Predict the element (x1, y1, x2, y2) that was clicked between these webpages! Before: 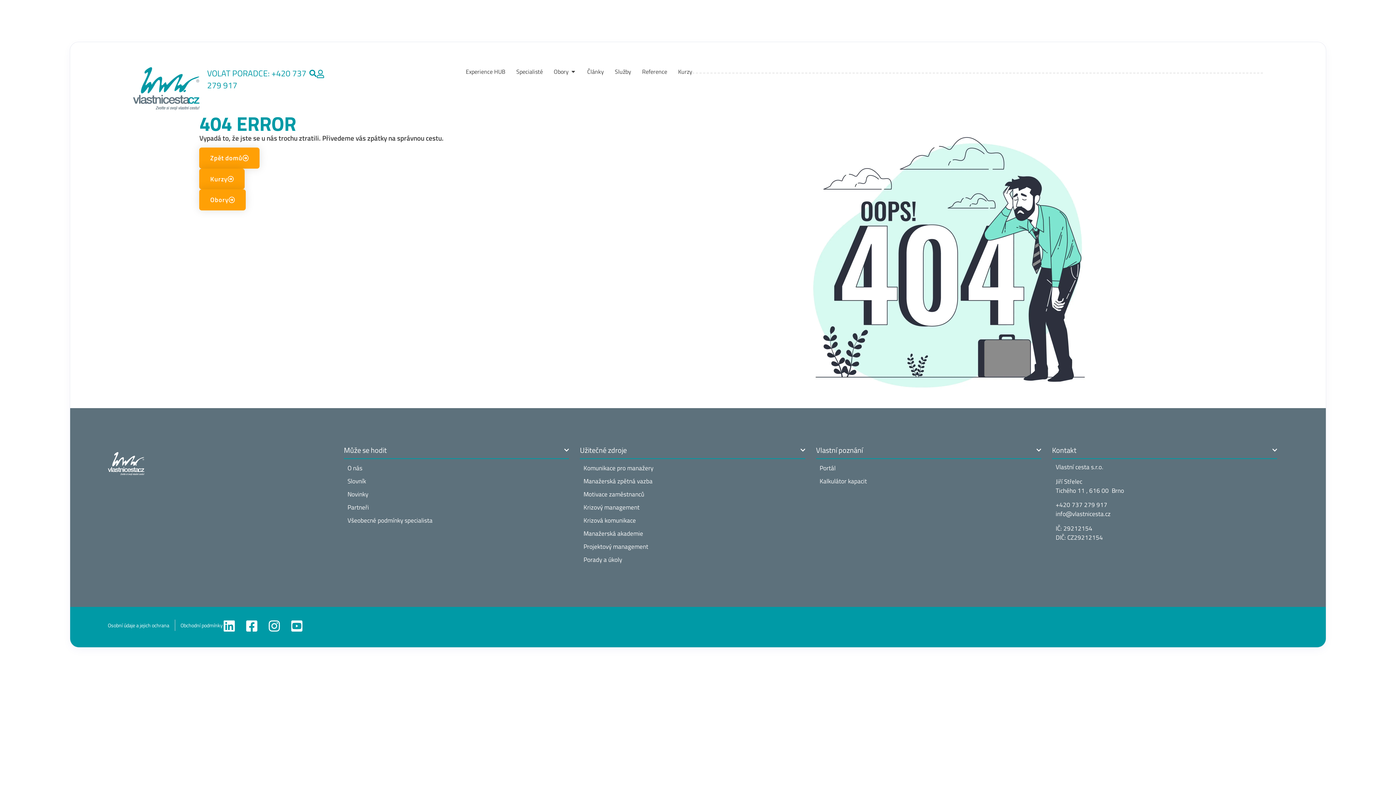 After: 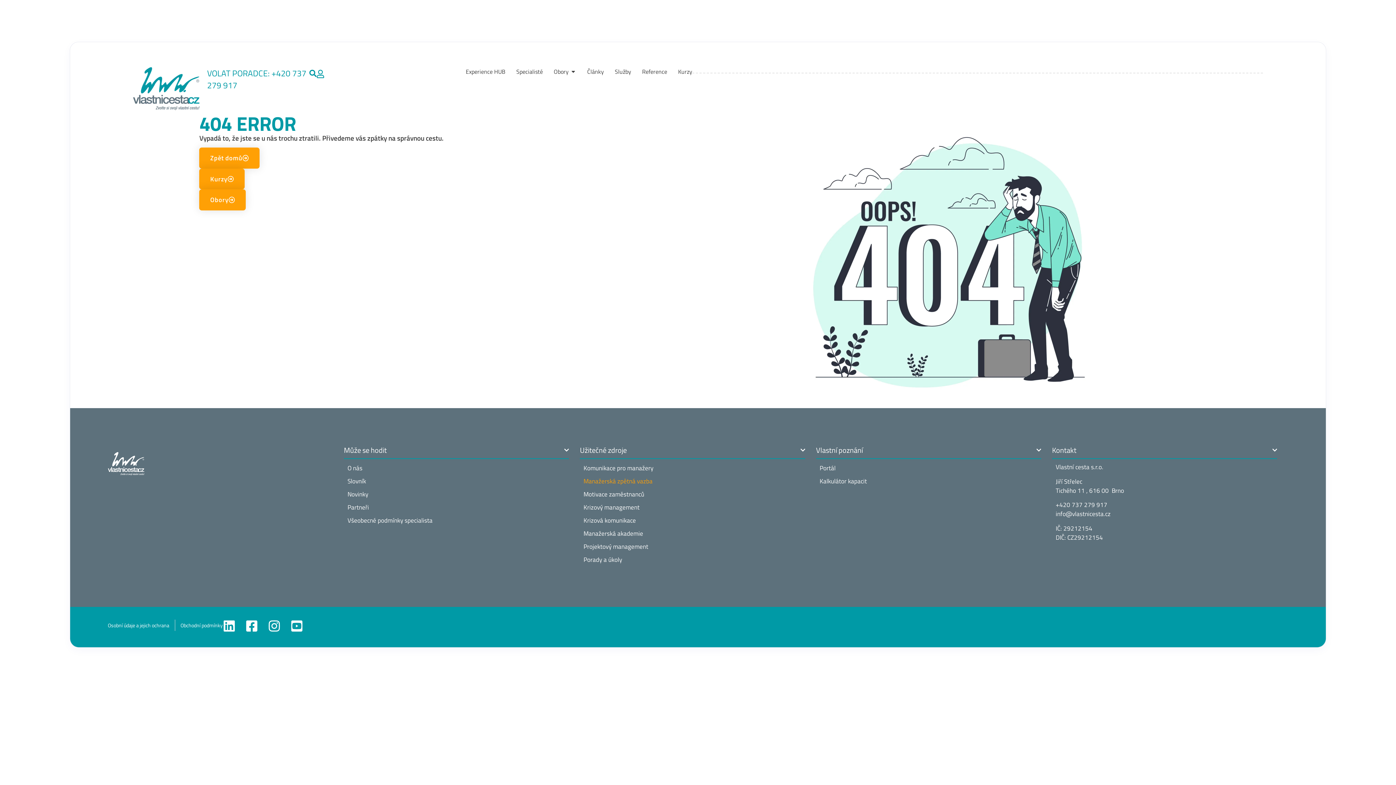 Action: label: Manažerská zpětná vazba bbox: (583, 476, 801, 487)